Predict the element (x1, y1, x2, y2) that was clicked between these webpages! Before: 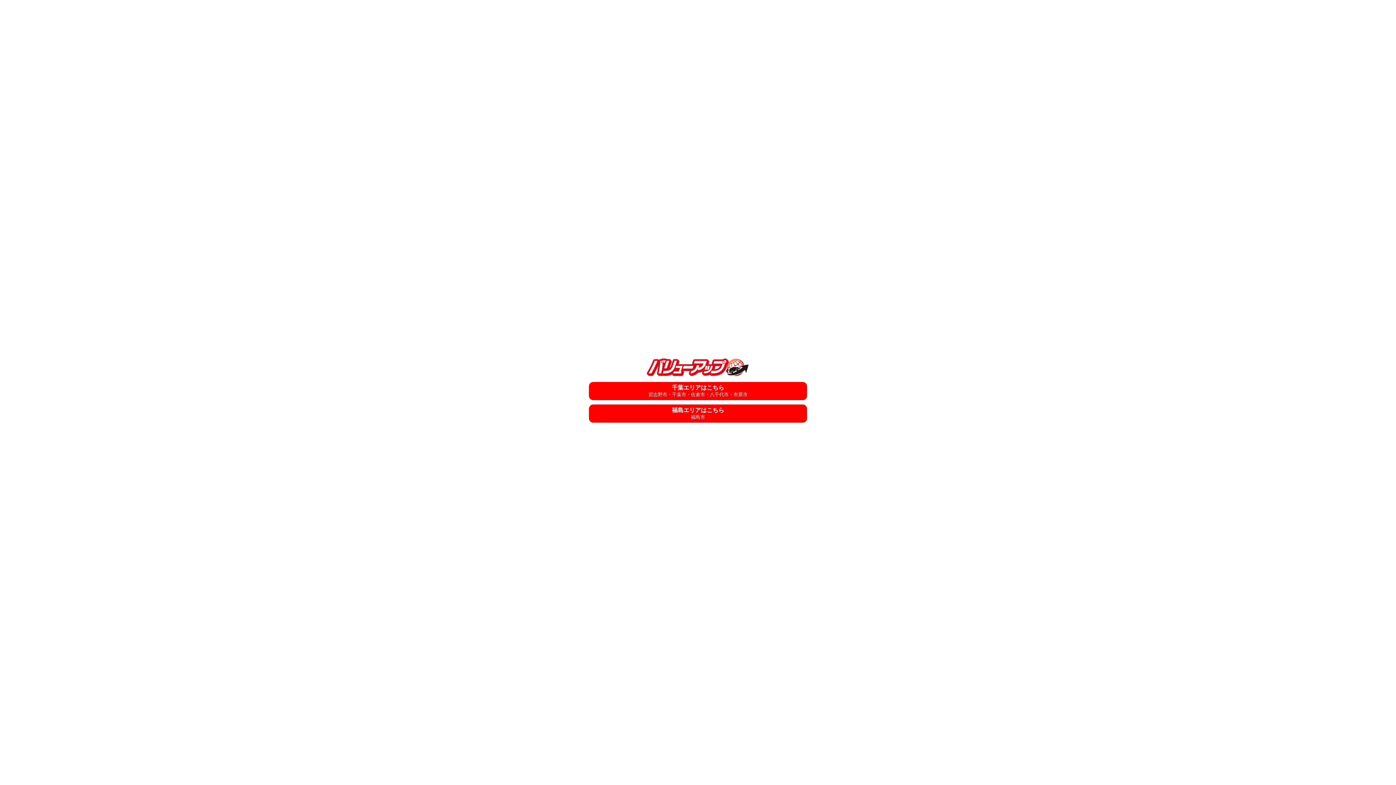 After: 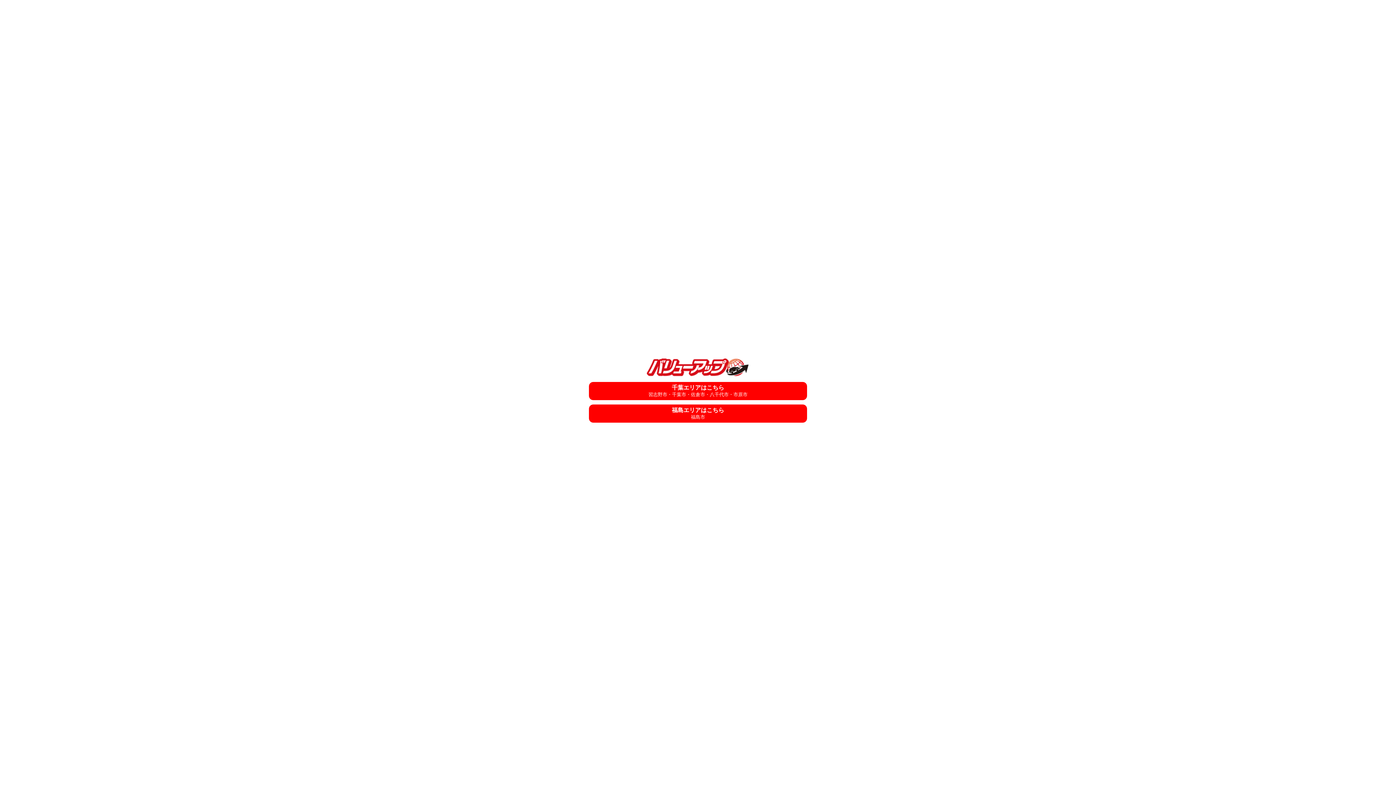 Action: bbox: (589, 404, 807, 422) label: 福島エリアはこちら
福島市